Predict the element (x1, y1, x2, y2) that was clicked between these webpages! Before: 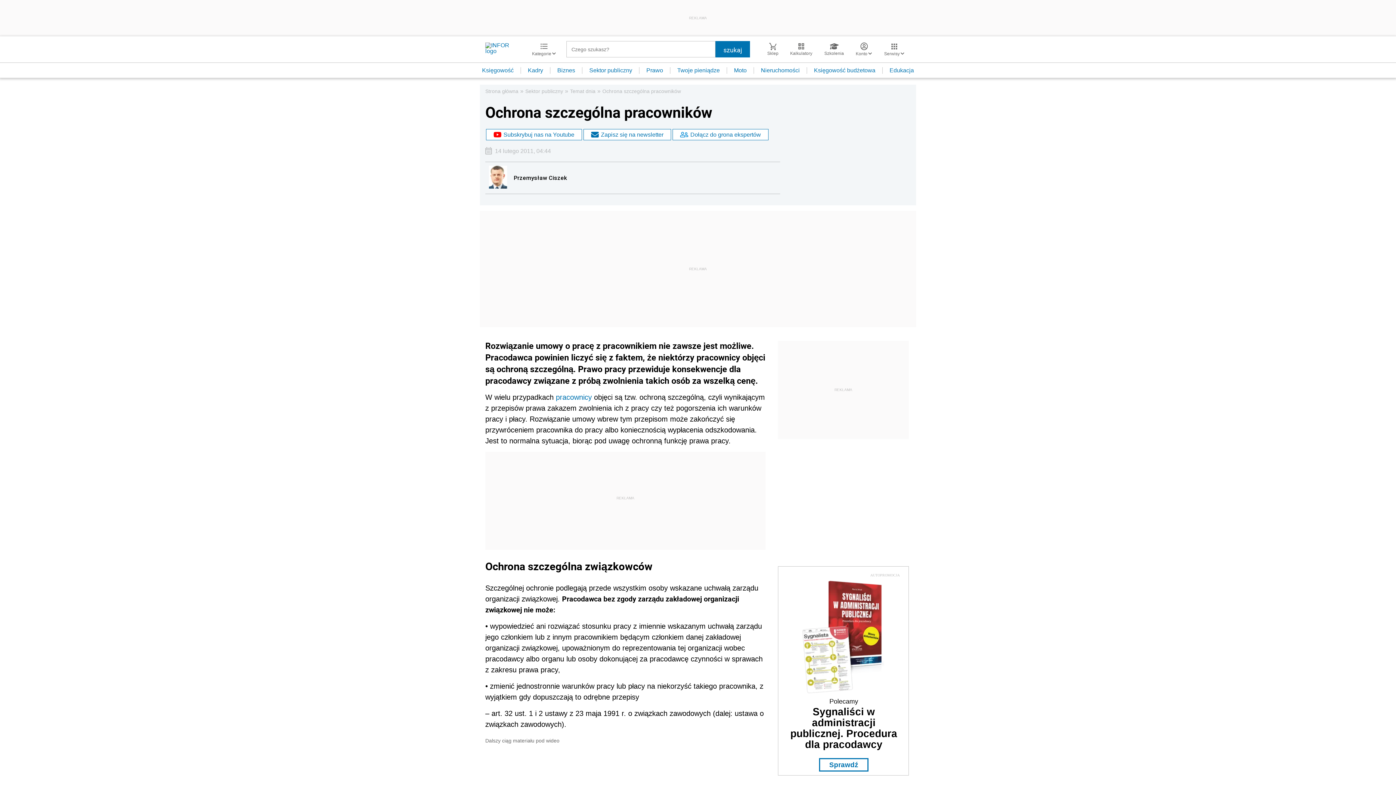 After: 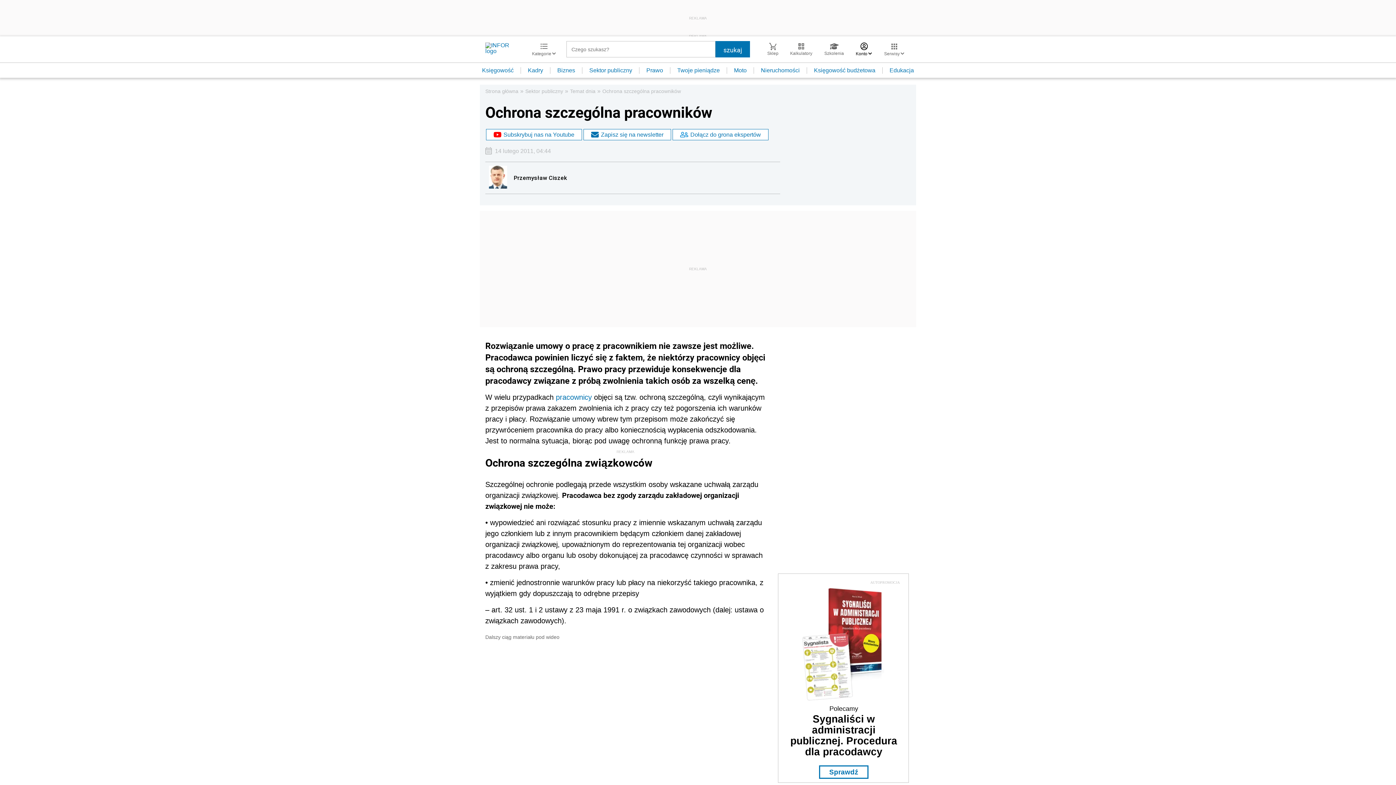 Action: label: Konto  bbox: (850, 42, 878, 56)